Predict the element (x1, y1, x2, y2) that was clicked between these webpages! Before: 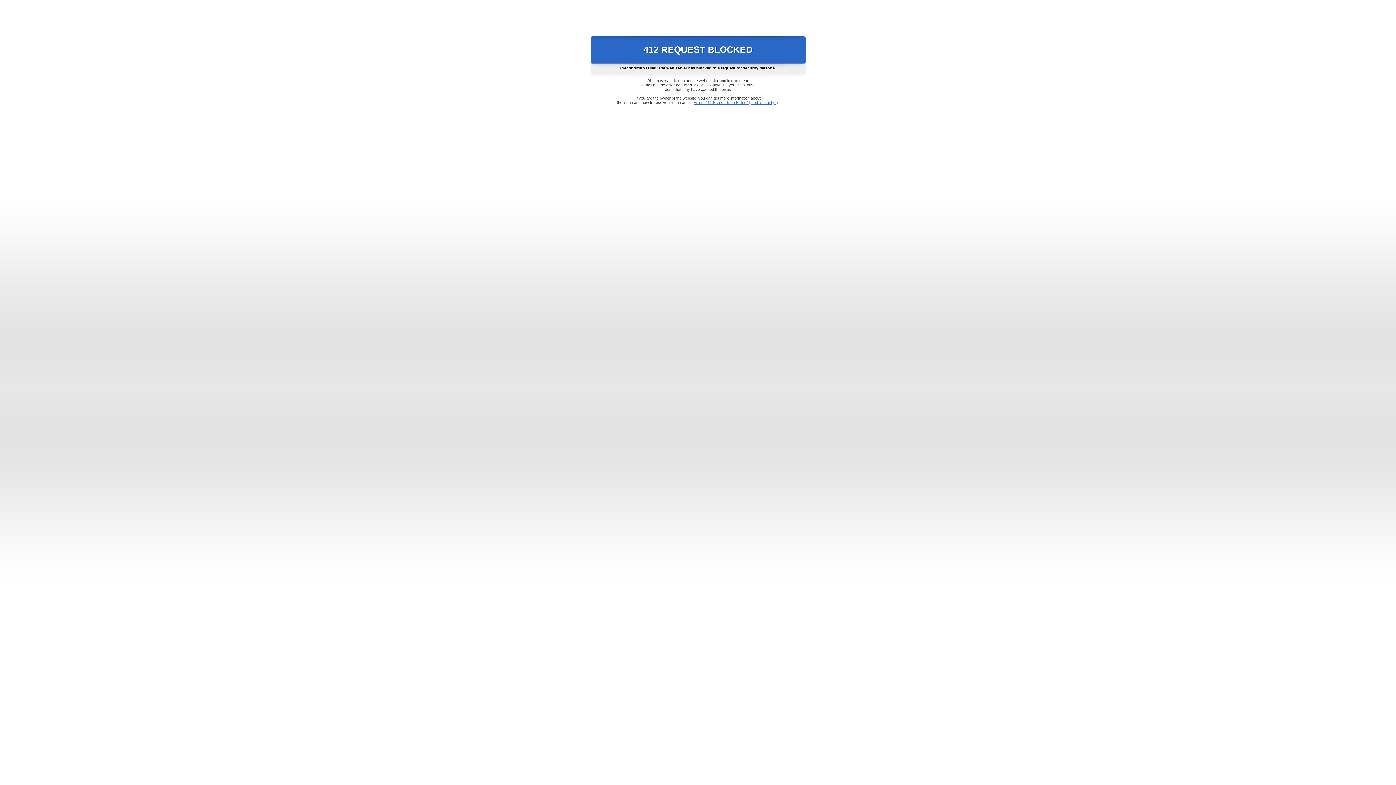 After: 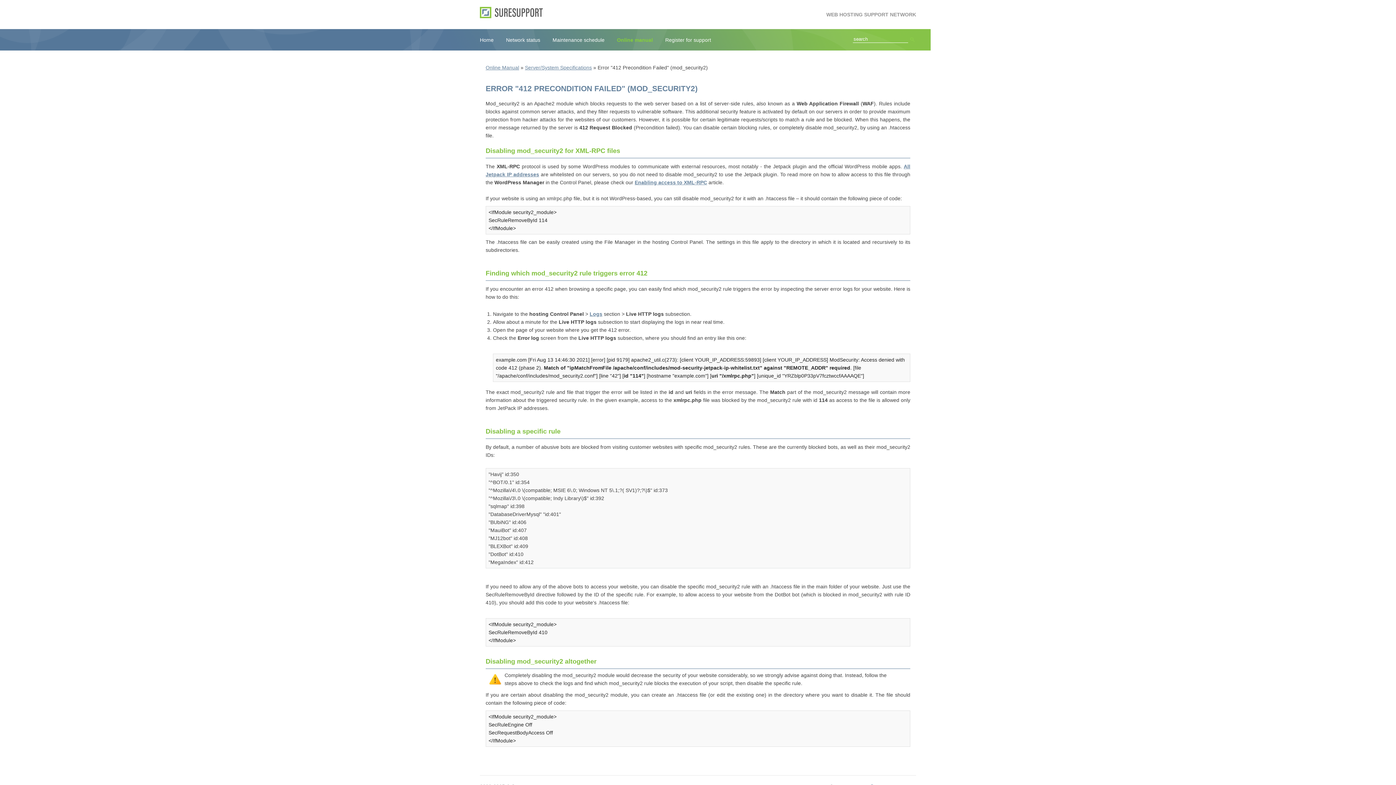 Action: label: Error "412 Precondition Failed" (mod_security2) bbox: (693, 100, 778, 104)